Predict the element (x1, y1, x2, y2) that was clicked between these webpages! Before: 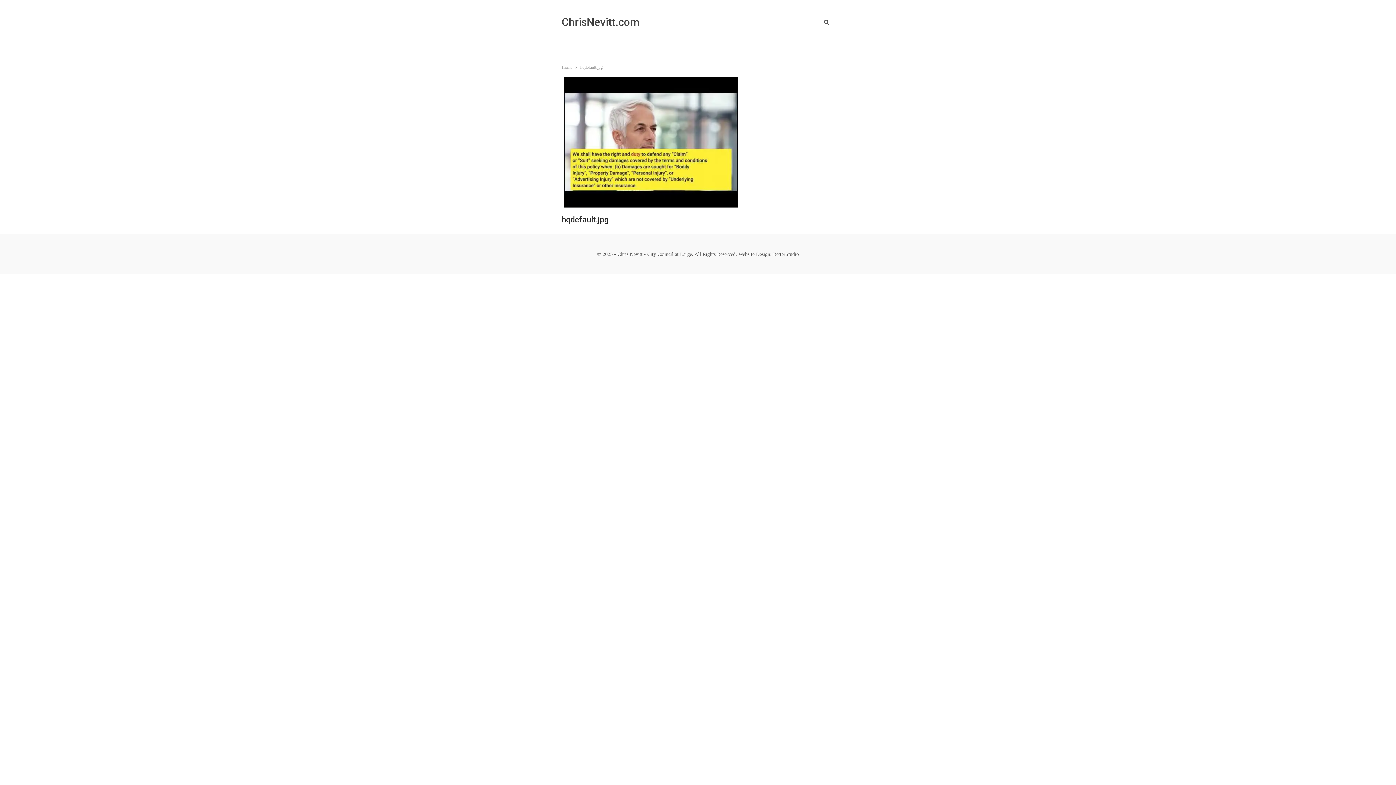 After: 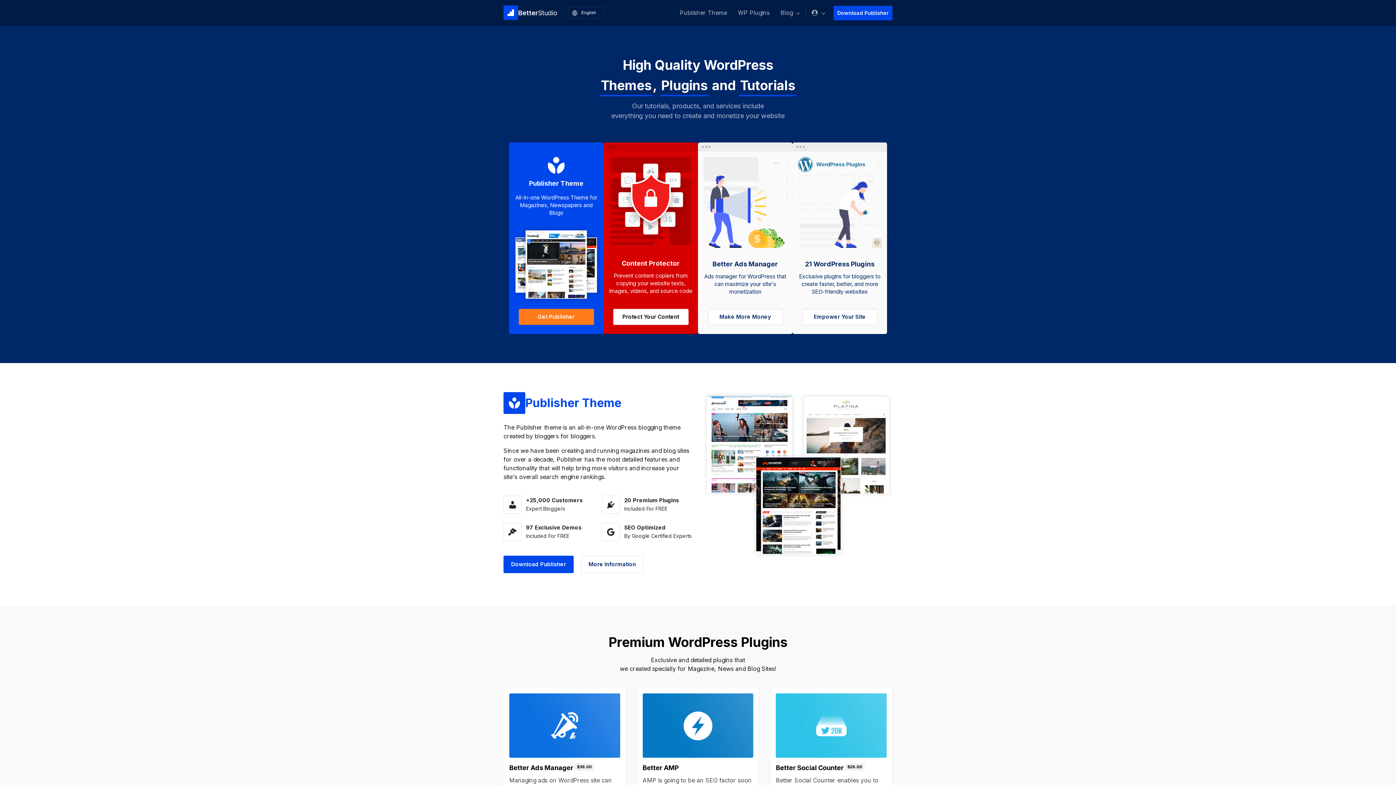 Action: bbox: (773, 251, 799, 257) label: BetterStudio